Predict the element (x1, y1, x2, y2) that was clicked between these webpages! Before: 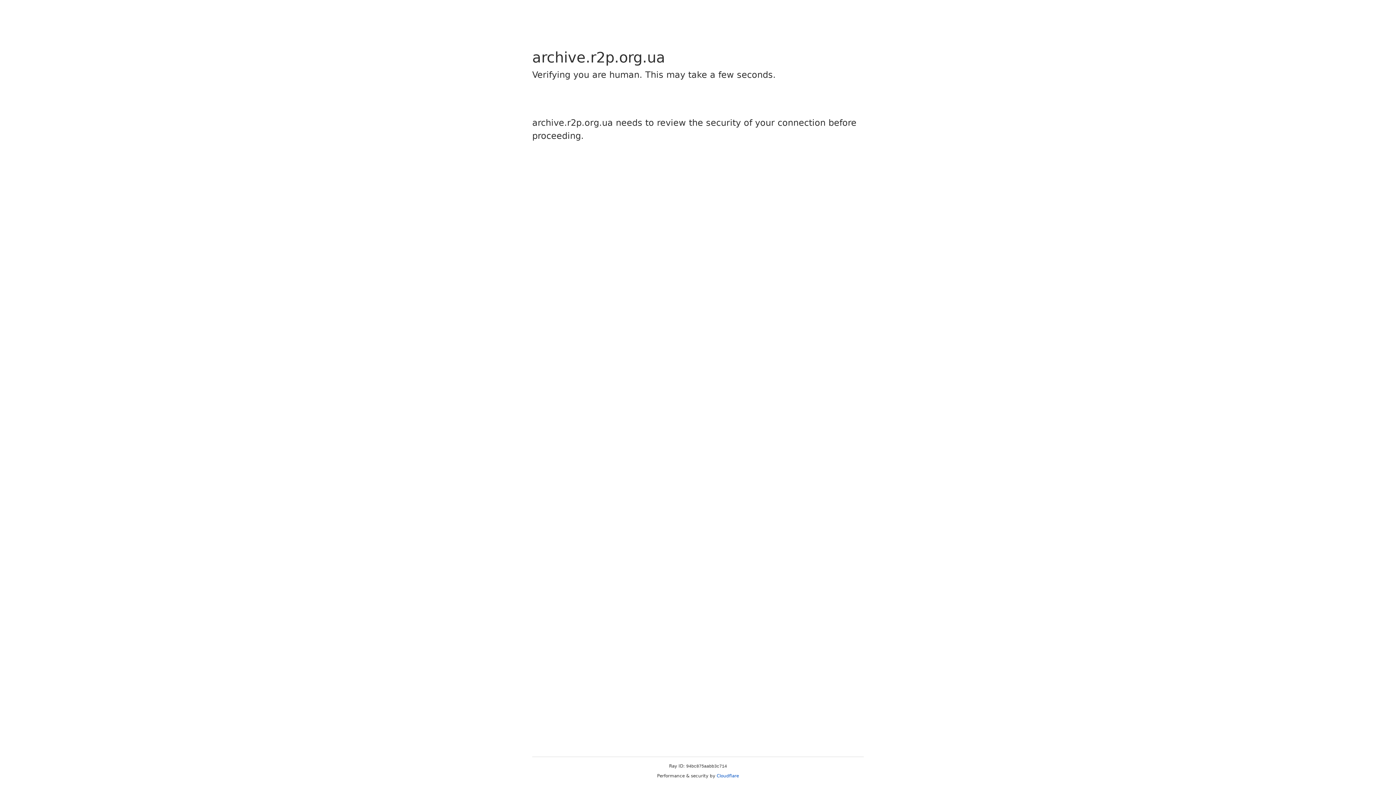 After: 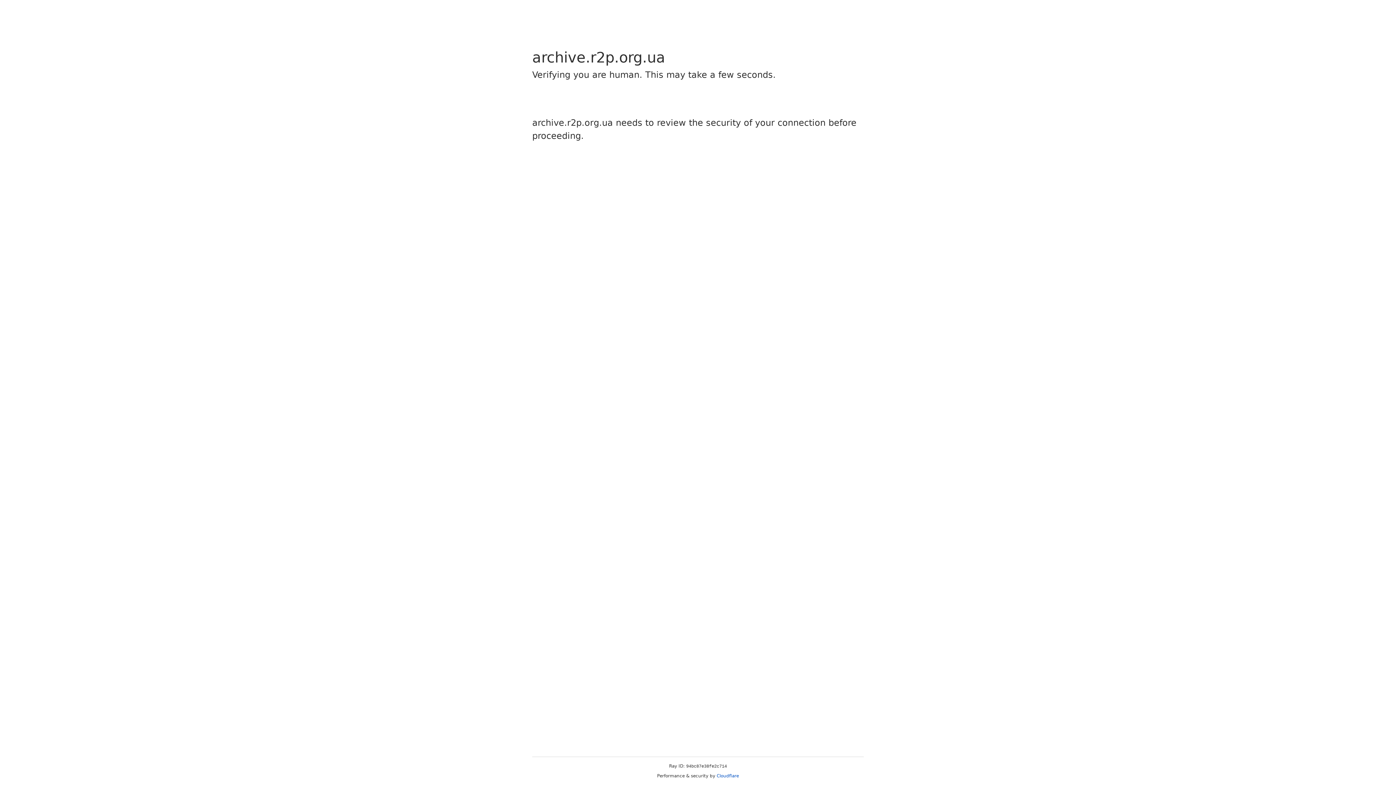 Action: bbox: (716, 773, 739, 778) label: Cloudflare